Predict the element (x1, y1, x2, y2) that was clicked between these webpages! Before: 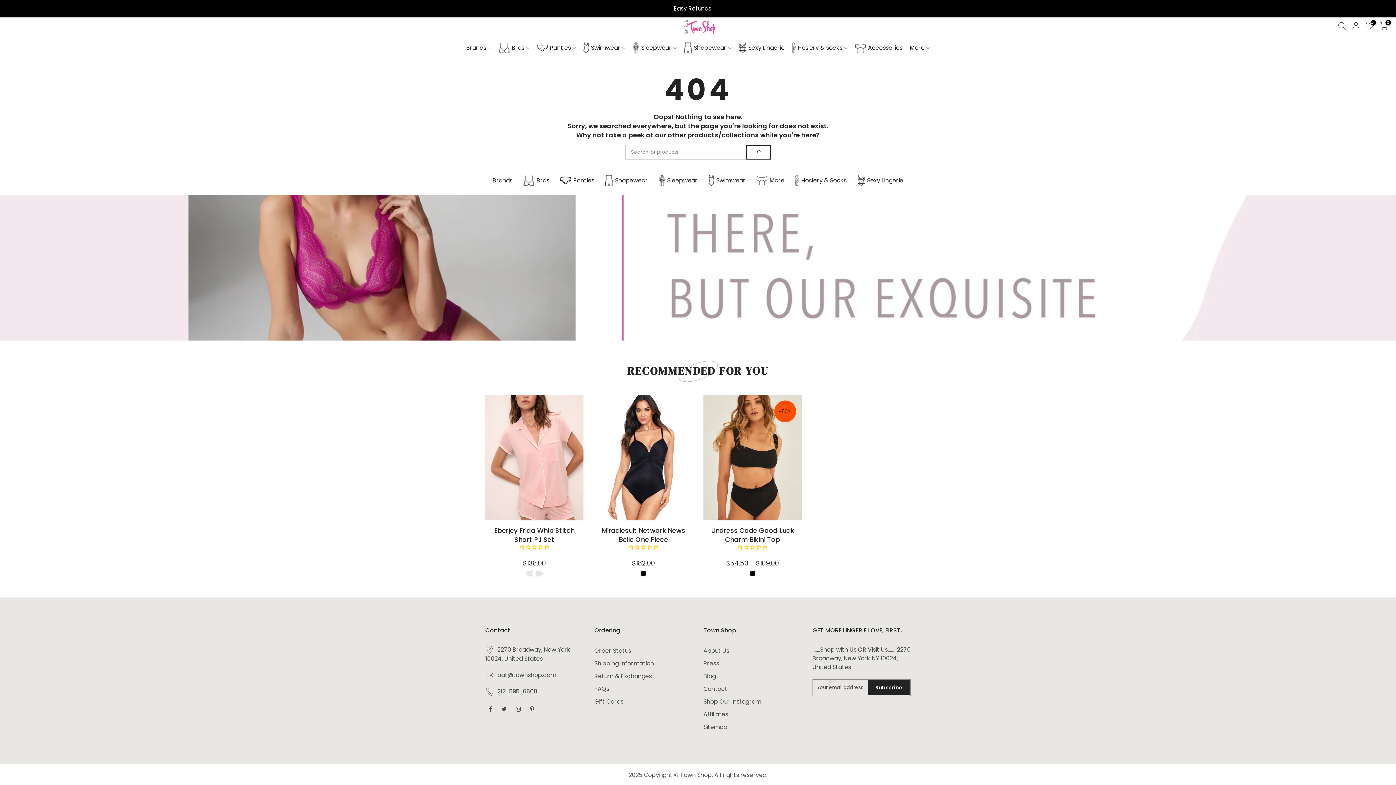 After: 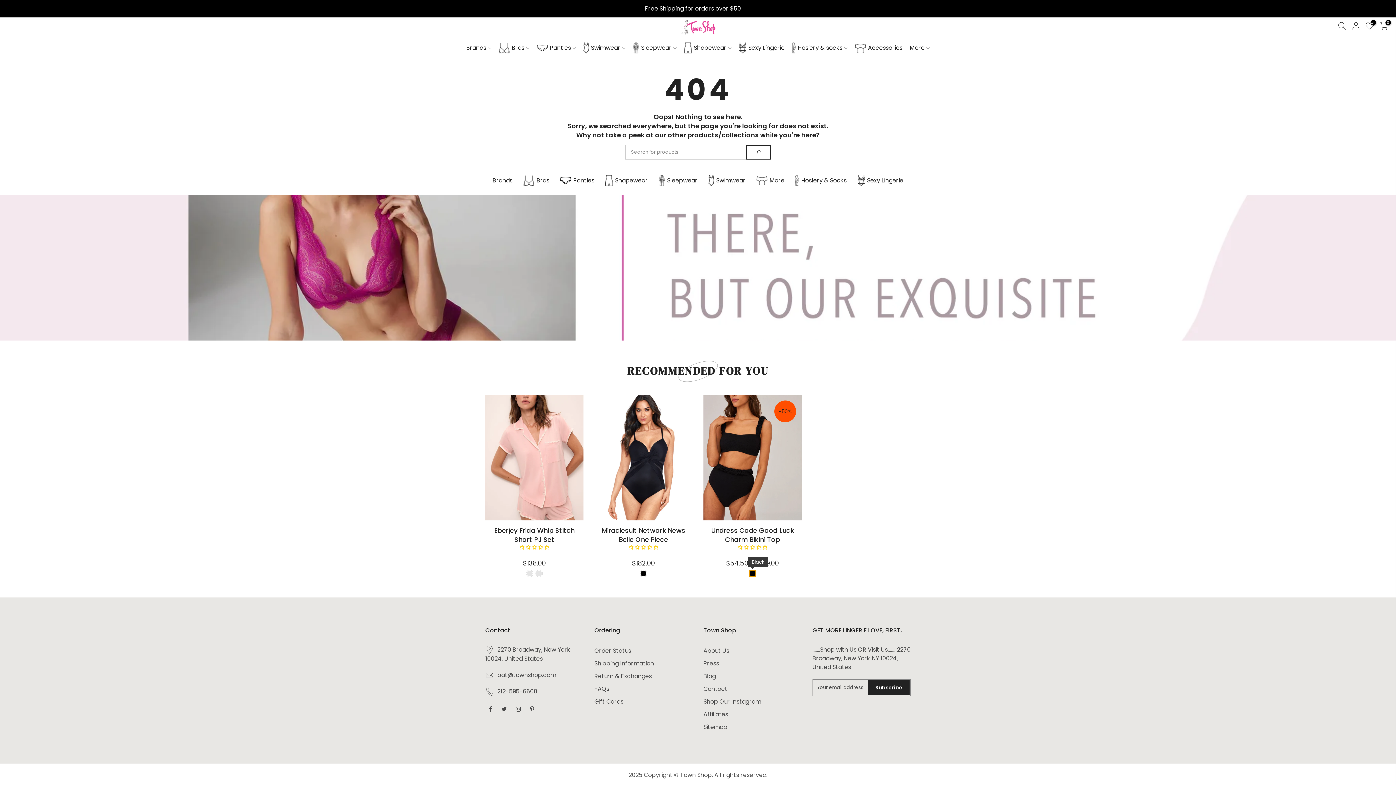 Action: bbox: (749, 570, 756, 577)